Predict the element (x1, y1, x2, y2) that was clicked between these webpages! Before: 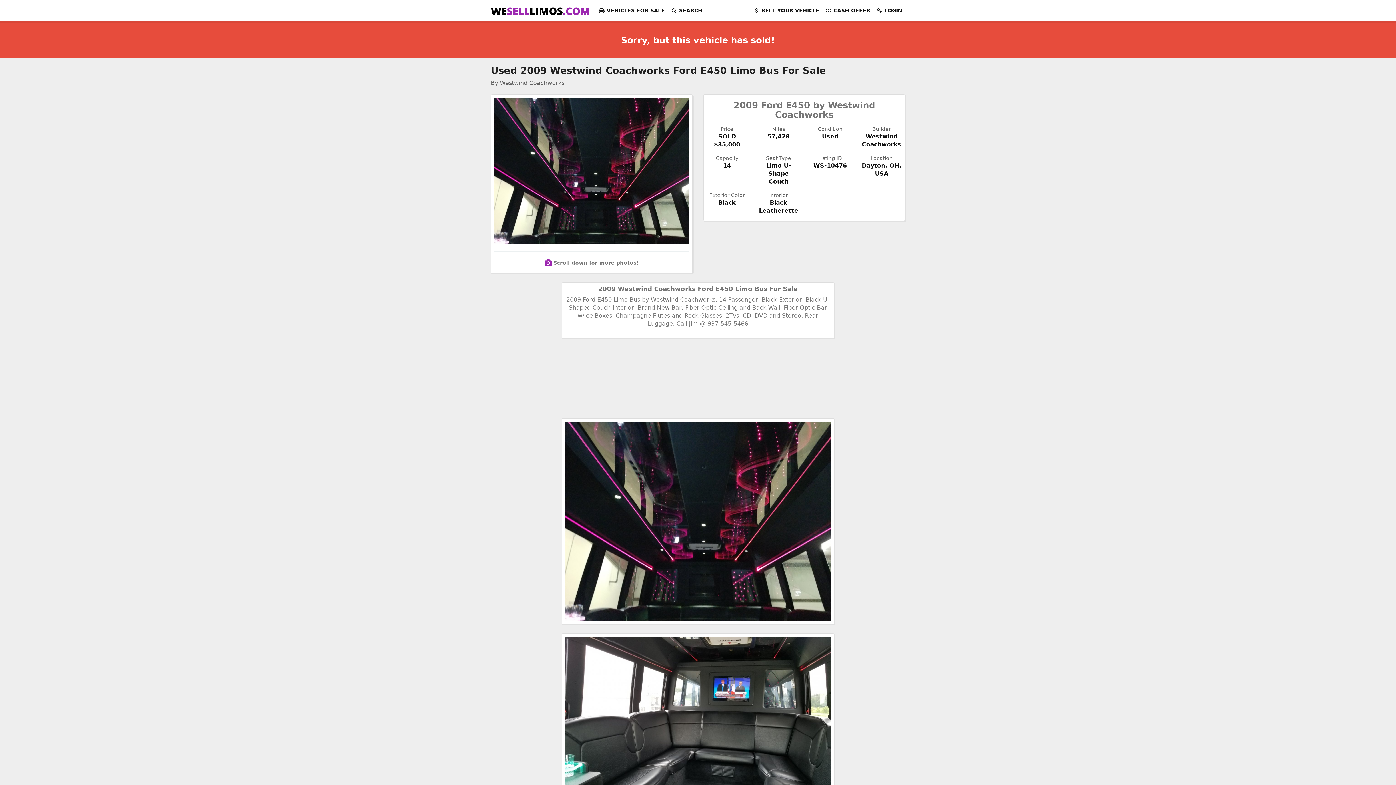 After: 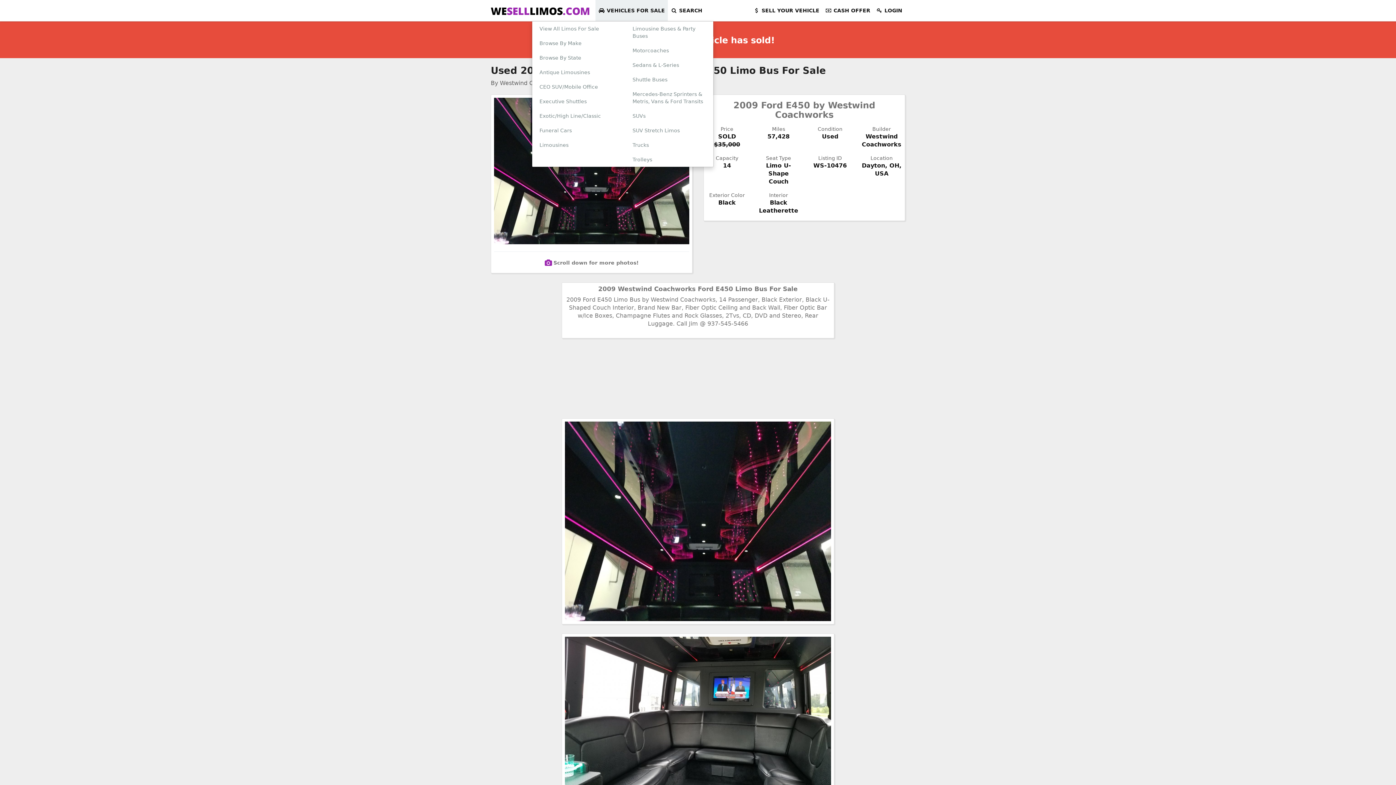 Action: label:  VEHICLES FOR SALE bbox: (595, 0, 668, 21)